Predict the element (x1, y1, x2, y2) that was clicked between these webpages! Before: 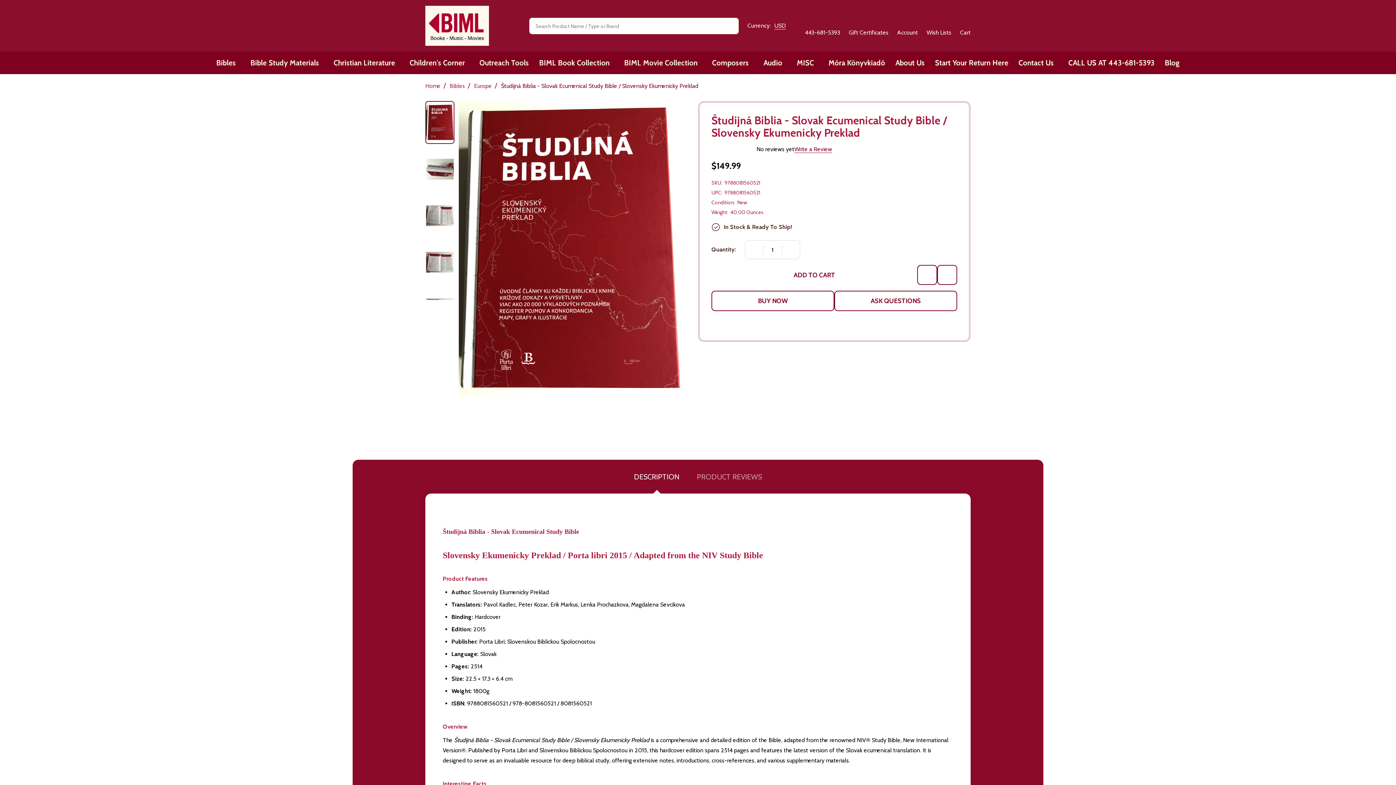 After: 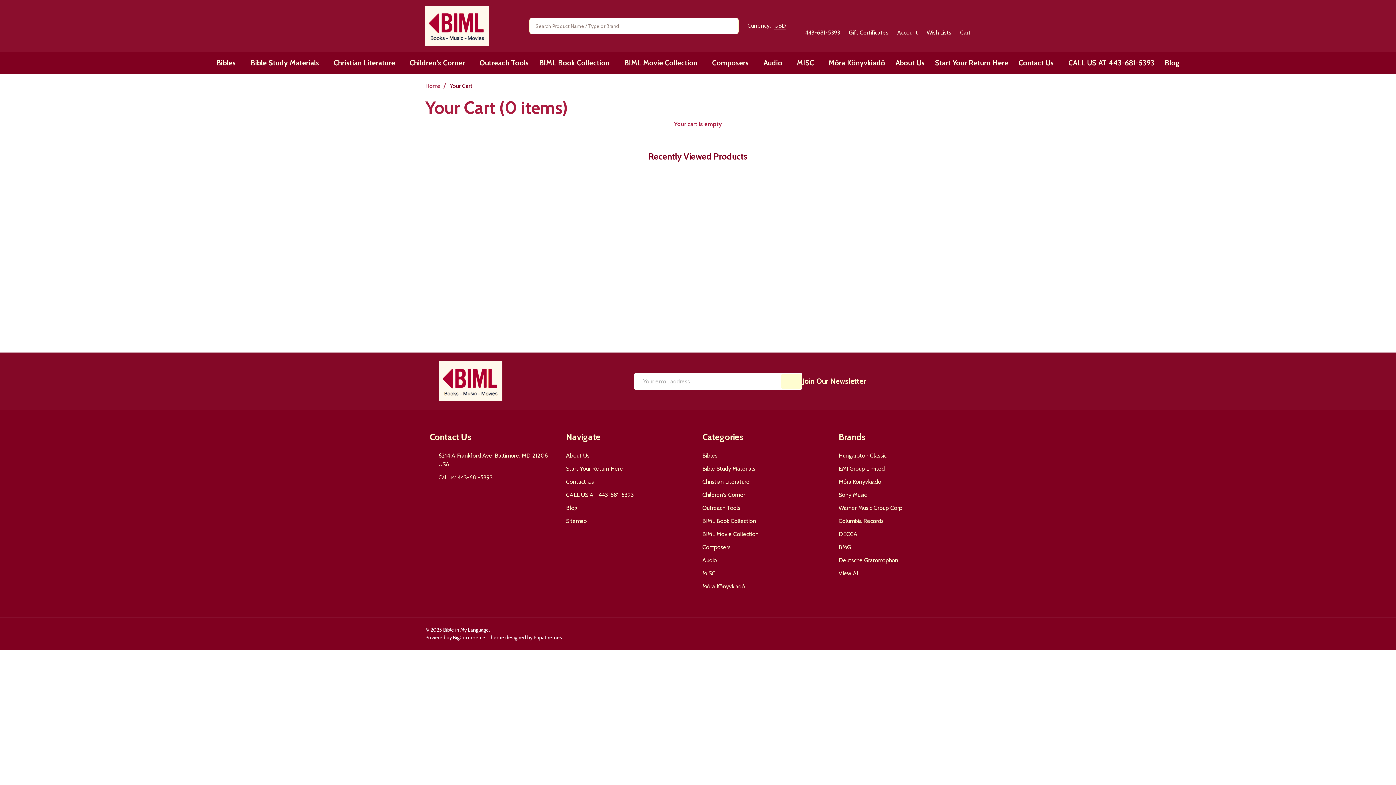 Action: label: Cart bbox: (960, 16, 970, 35)